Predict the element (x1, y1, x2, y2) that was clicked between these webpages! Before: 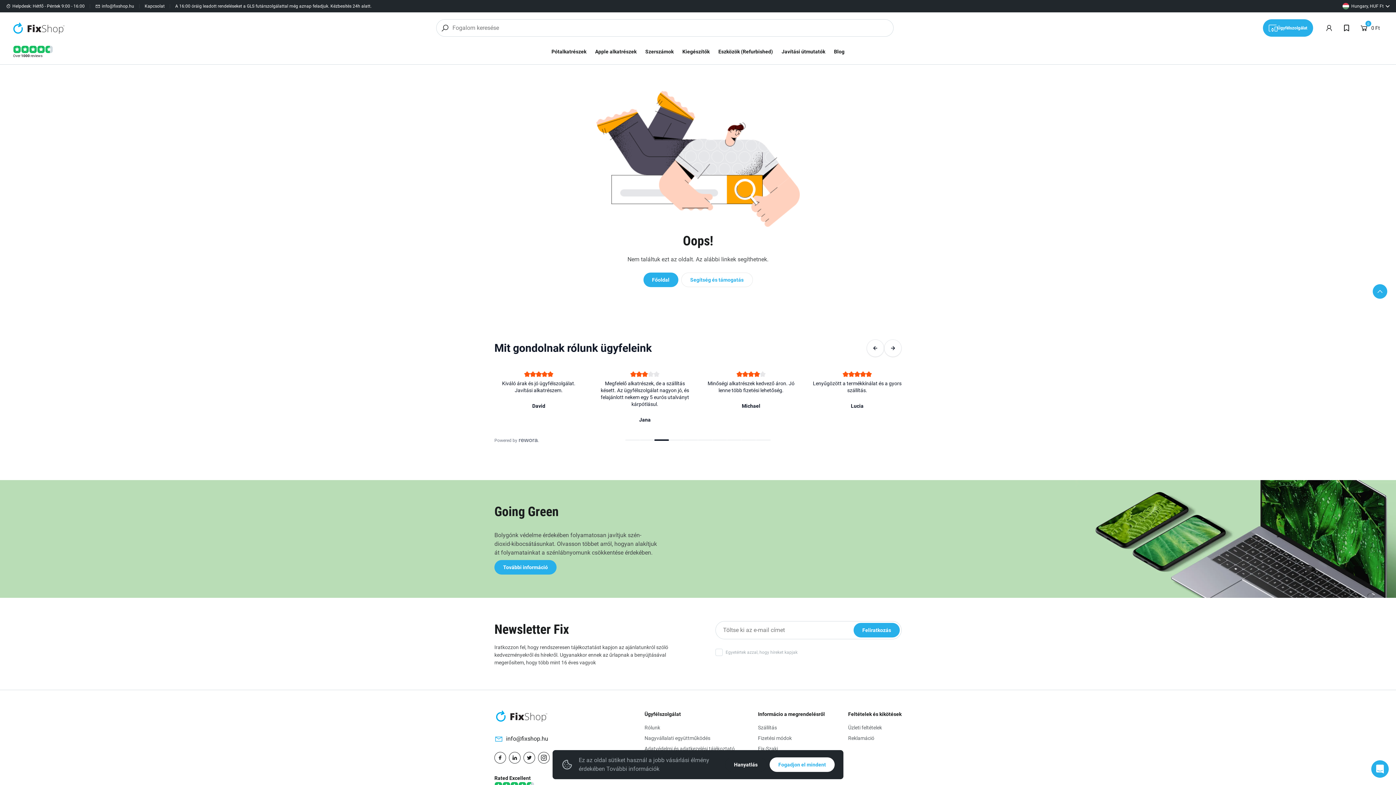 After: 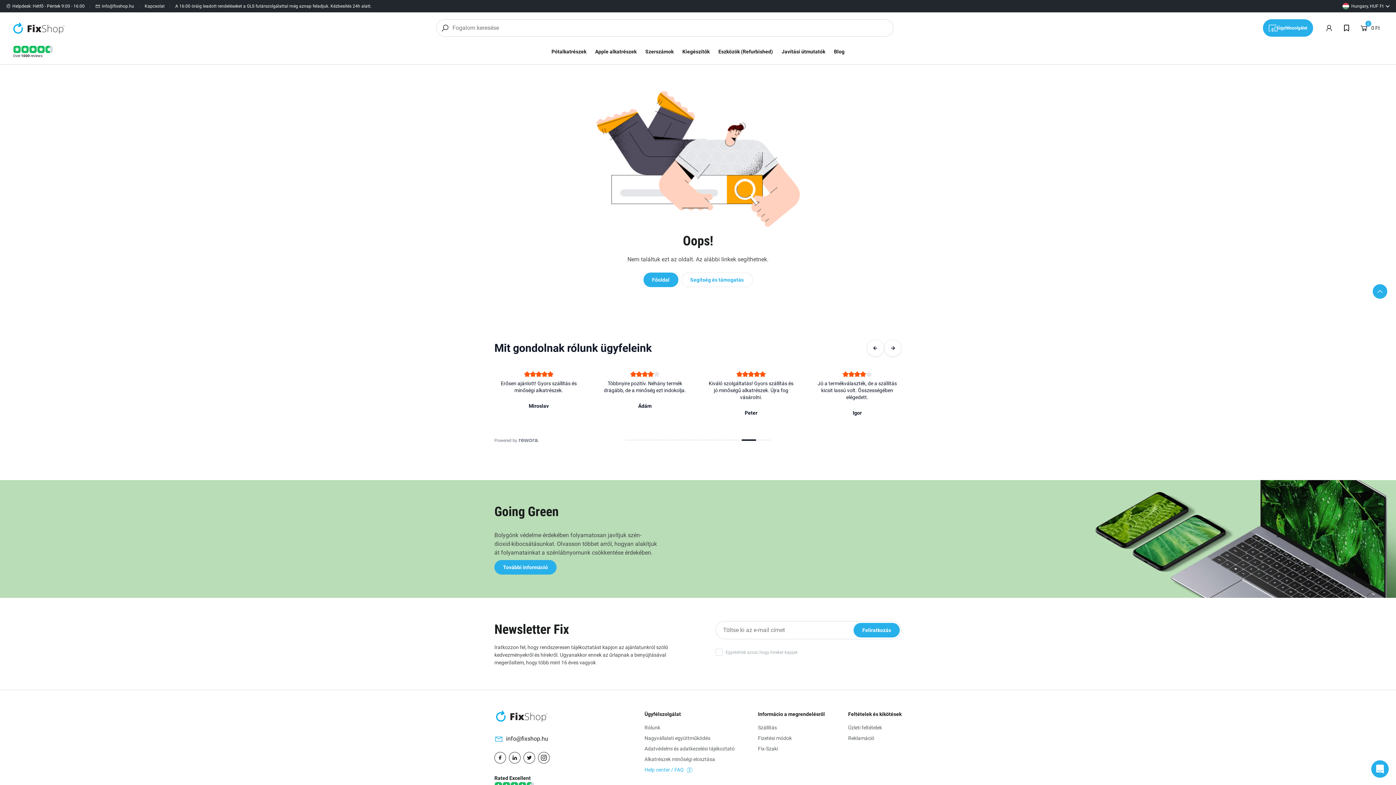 Action: bbox: (769, 757, 834, 772) label: Fogadjon el mindent